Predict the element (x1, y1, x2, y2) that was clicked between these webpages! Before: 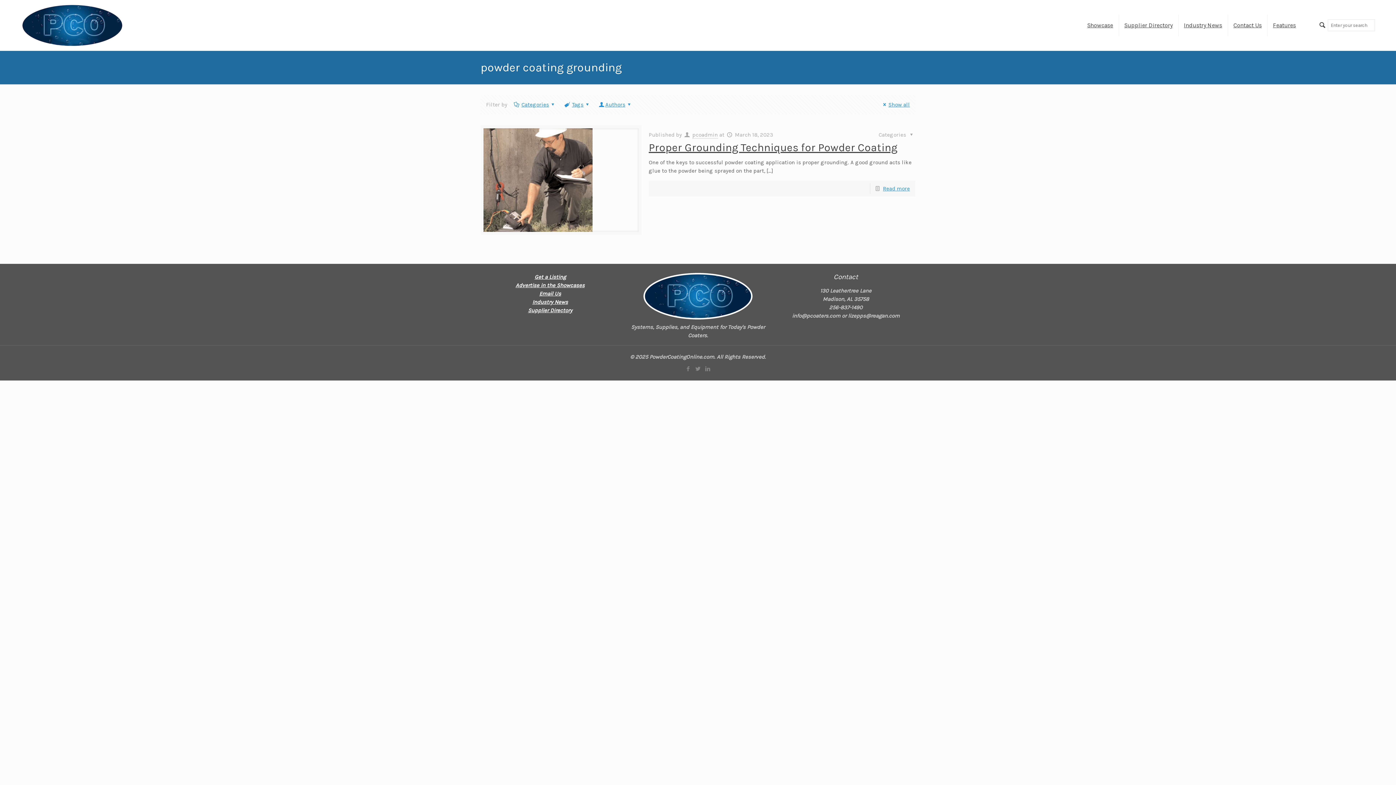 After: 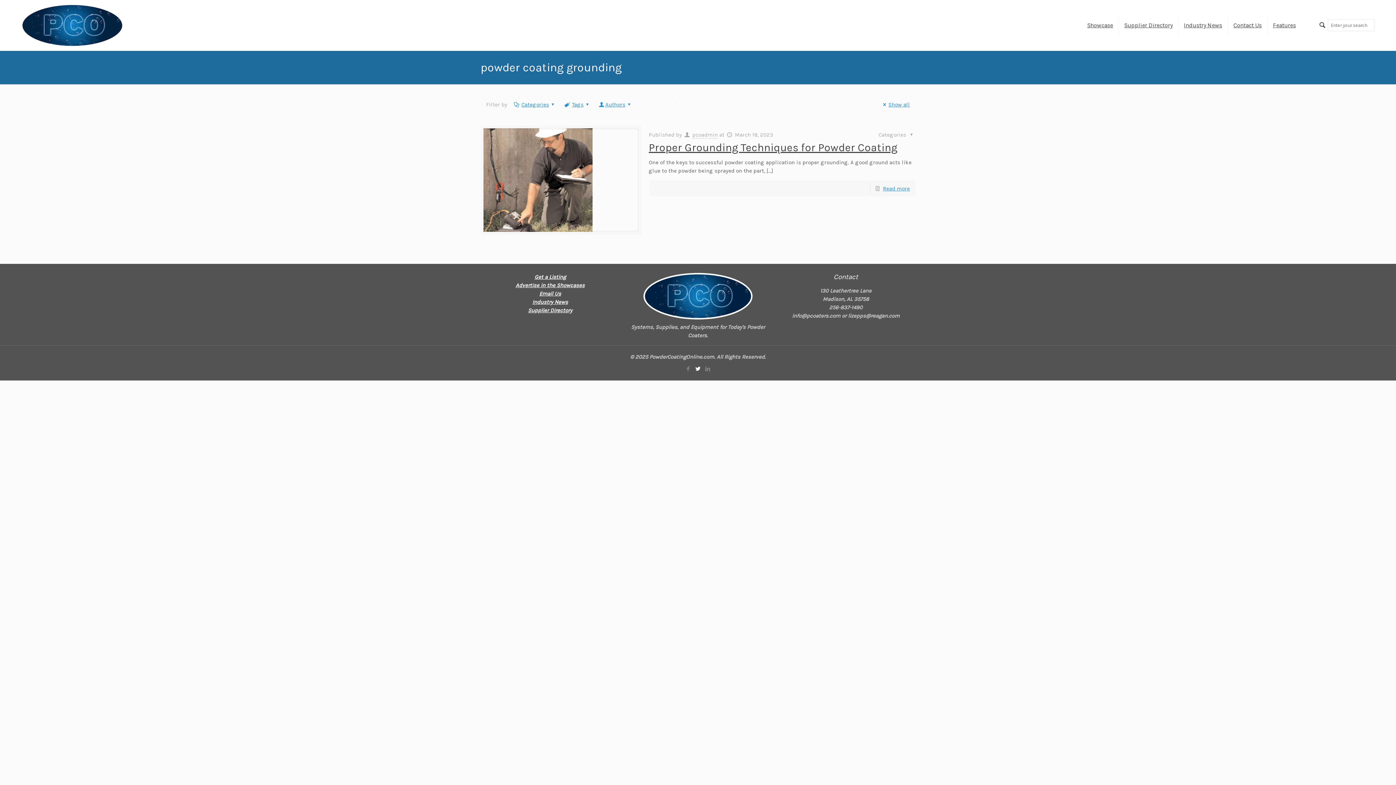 Action: bbox: (694, 365, 701, 372)